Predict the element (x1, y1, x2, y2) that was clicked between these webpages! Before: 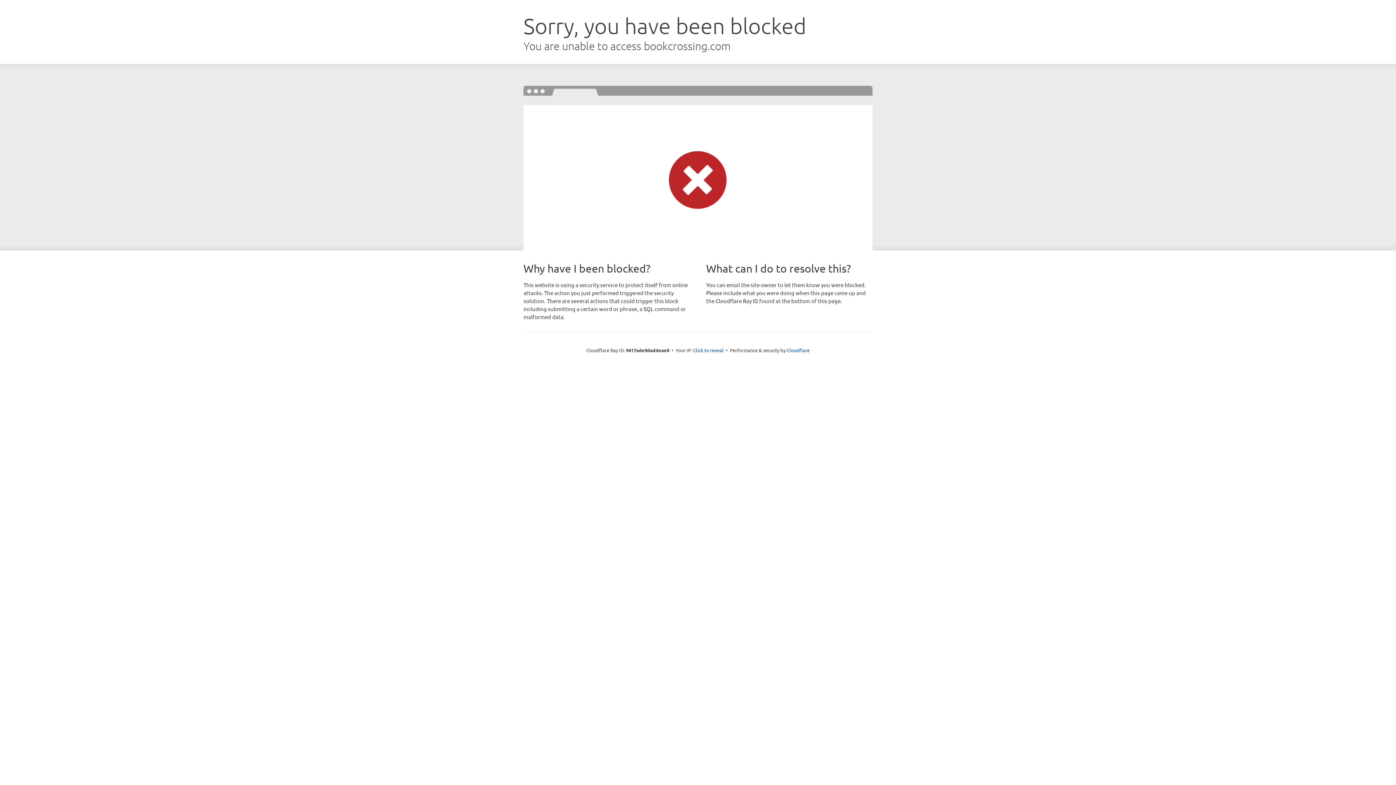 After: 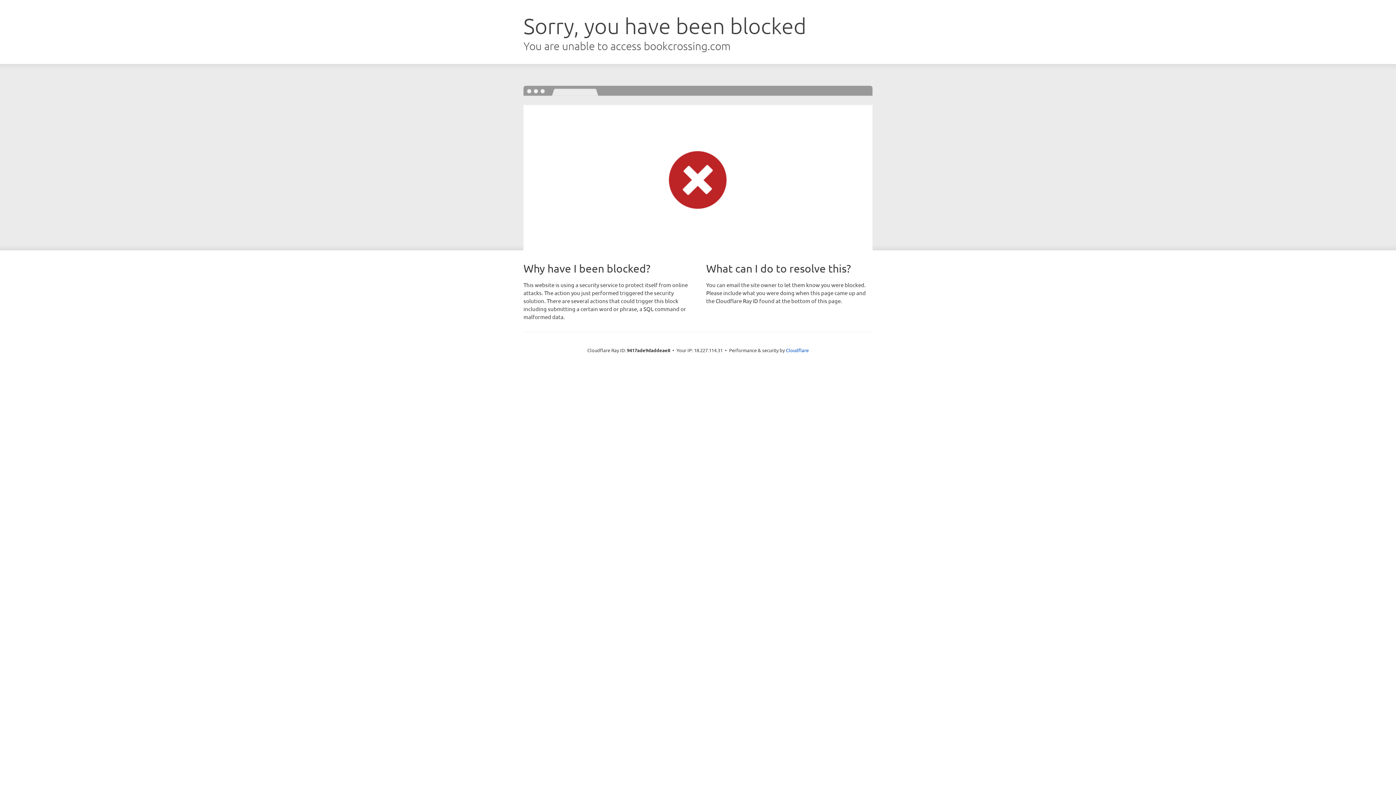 Action: label: Click to reveal bbox: (693, 346, 723, 353)